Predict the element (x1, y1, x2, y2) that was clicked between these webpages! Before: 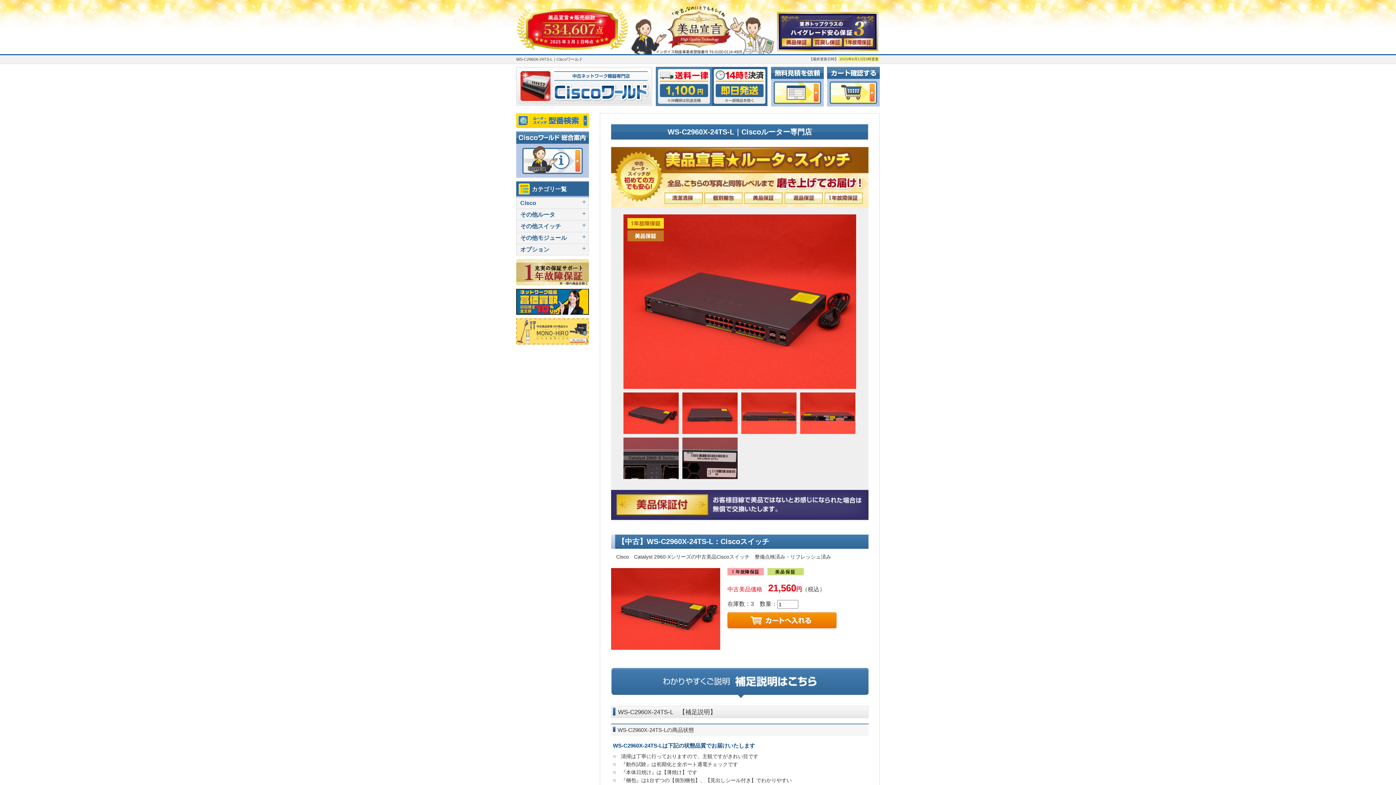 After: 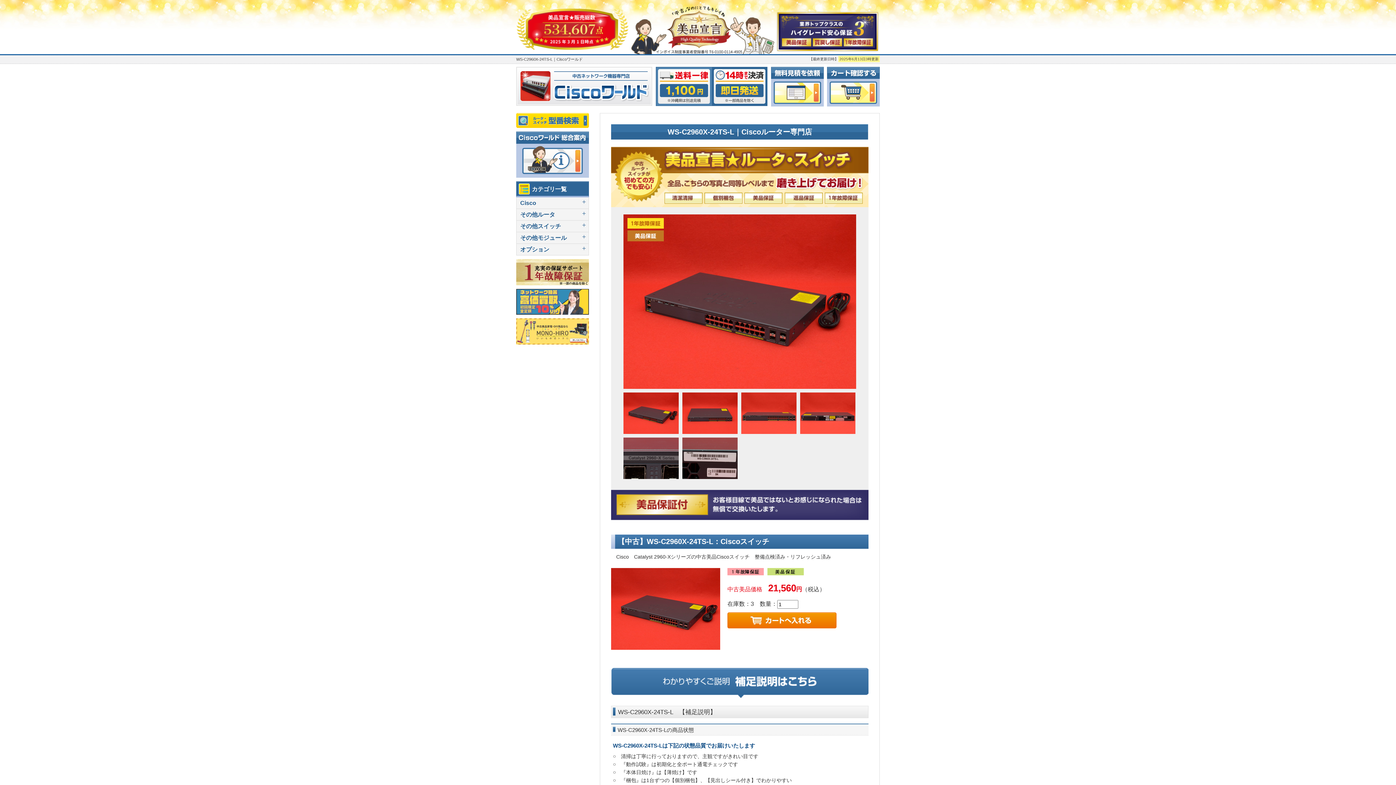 Action: bbox: (516, 290, 589, 295)